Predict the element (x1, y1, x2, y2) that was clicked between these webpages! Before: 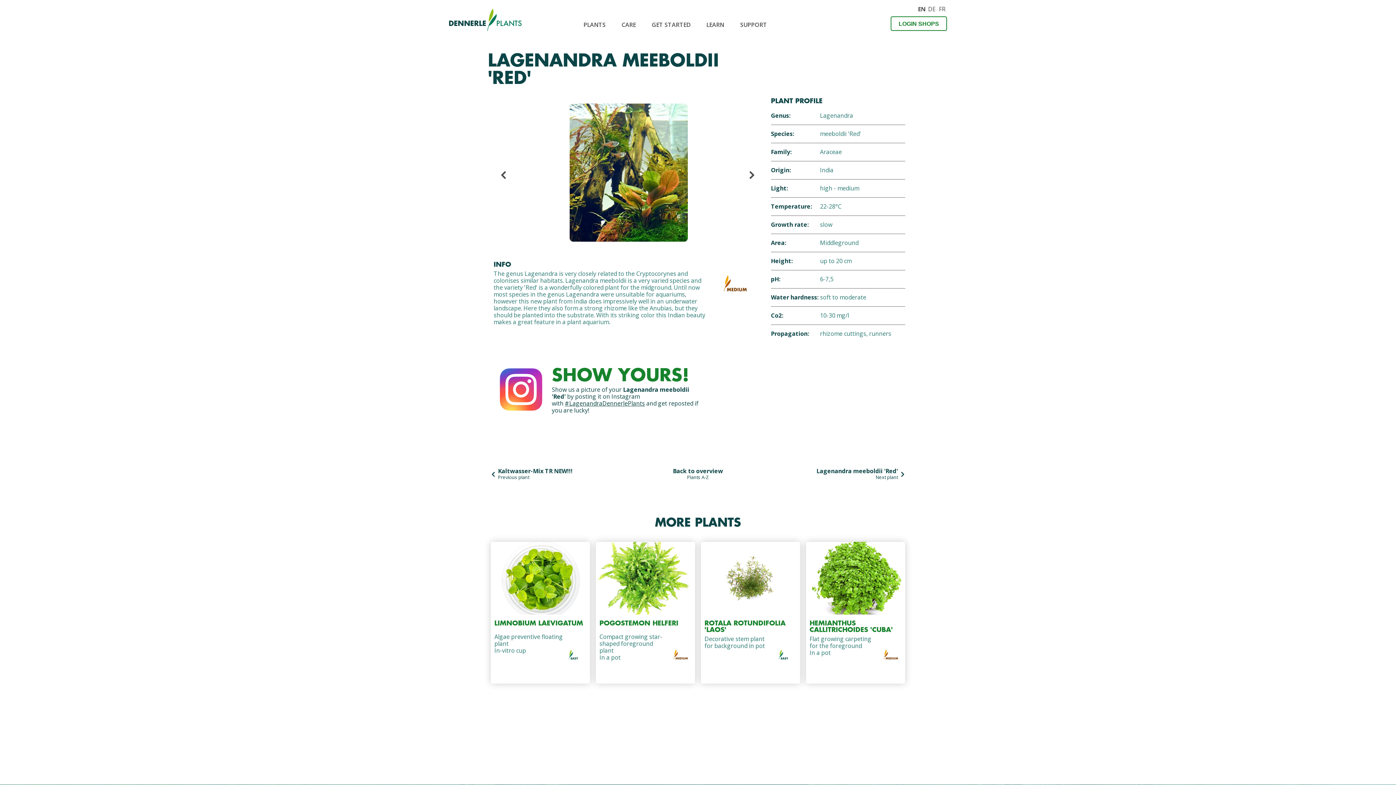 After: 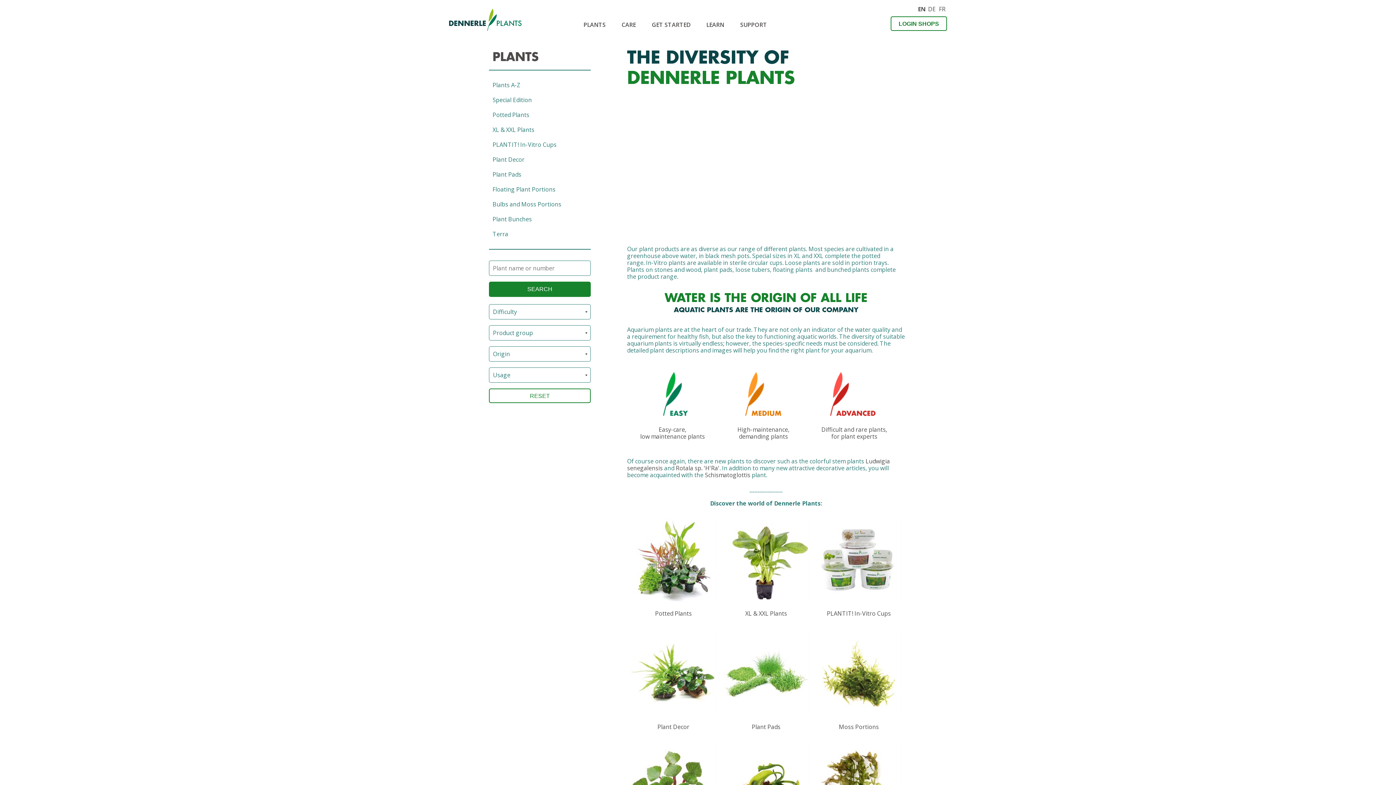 Action: bbox: (576, 17, 613, 31) label: PLANTS